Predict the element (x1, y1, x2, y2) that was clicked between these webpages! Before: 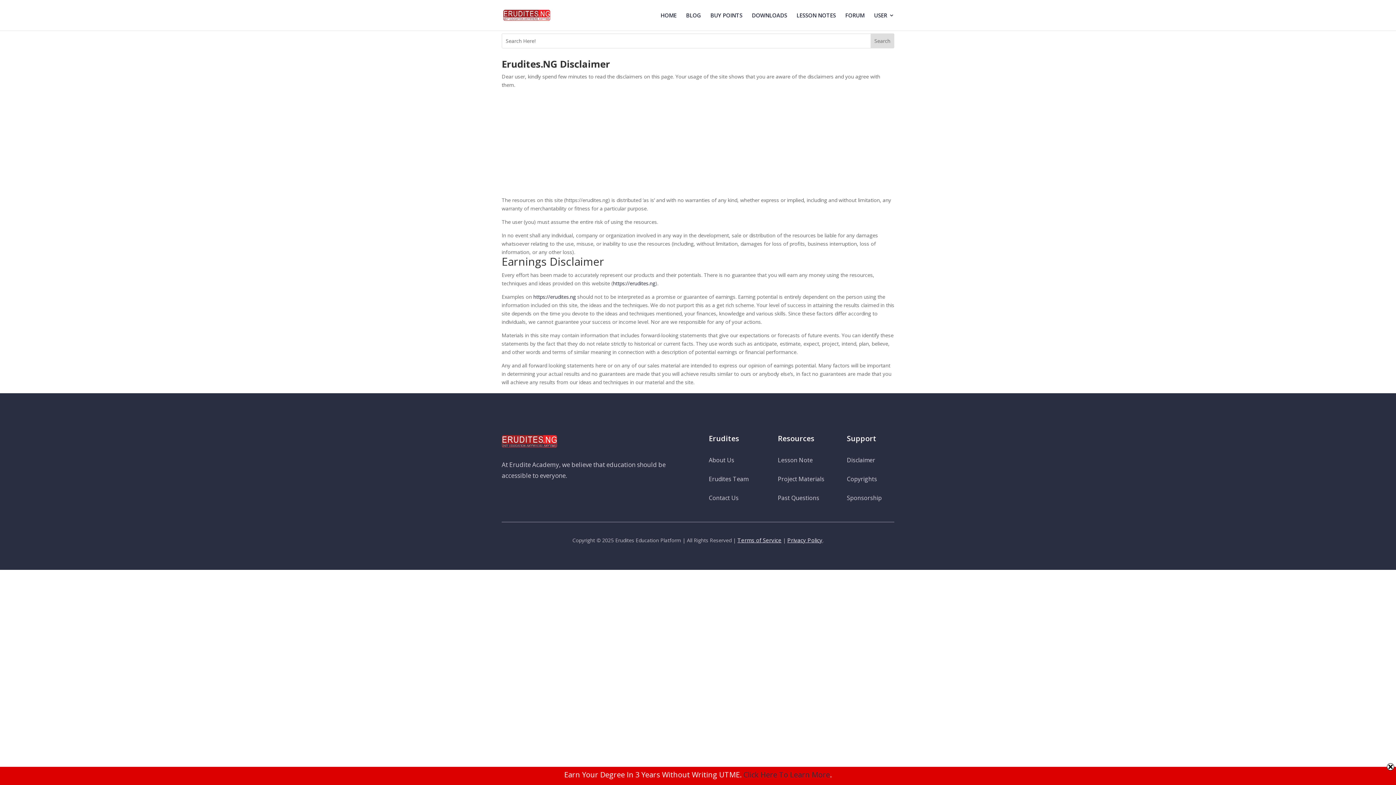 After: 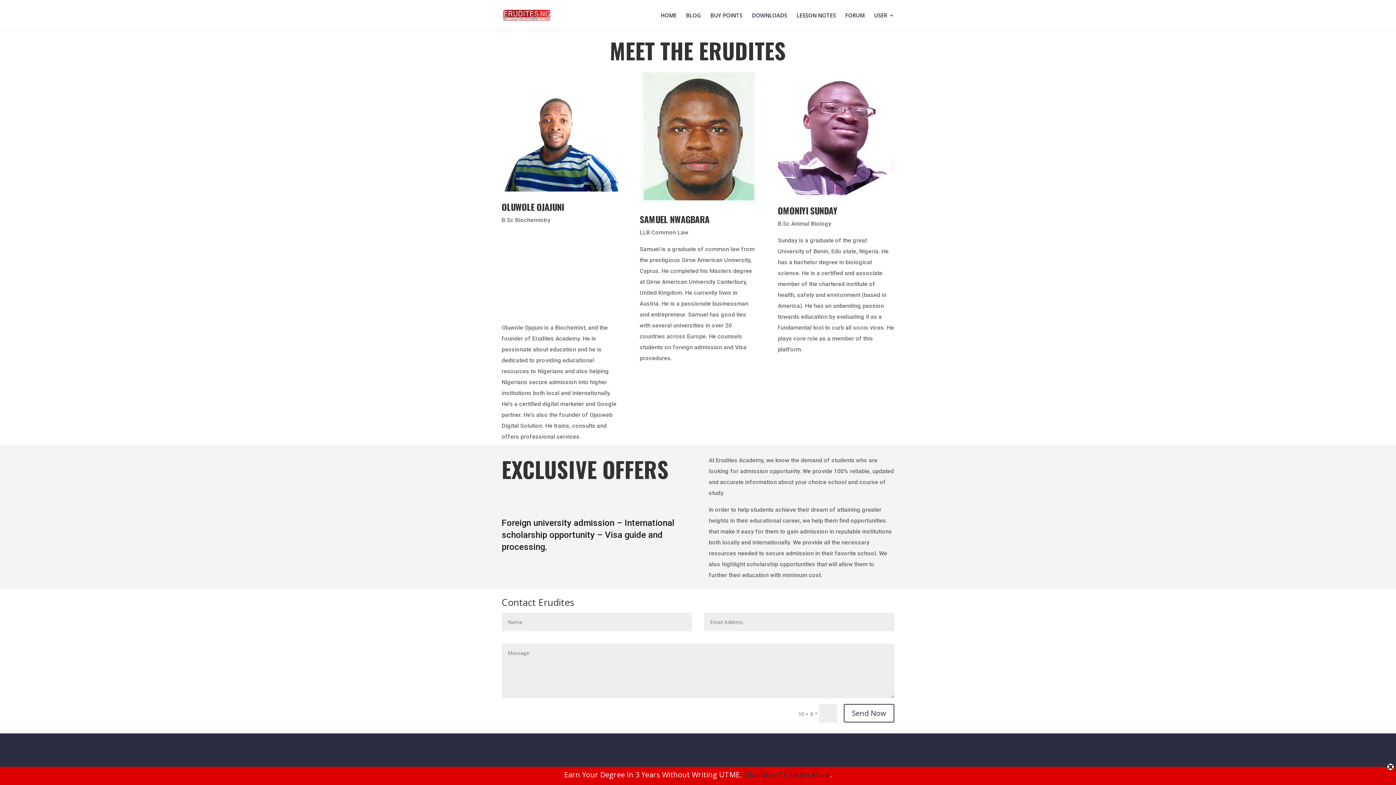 Action: bbox: (708, 475, 748, 483) label: Erudites Team